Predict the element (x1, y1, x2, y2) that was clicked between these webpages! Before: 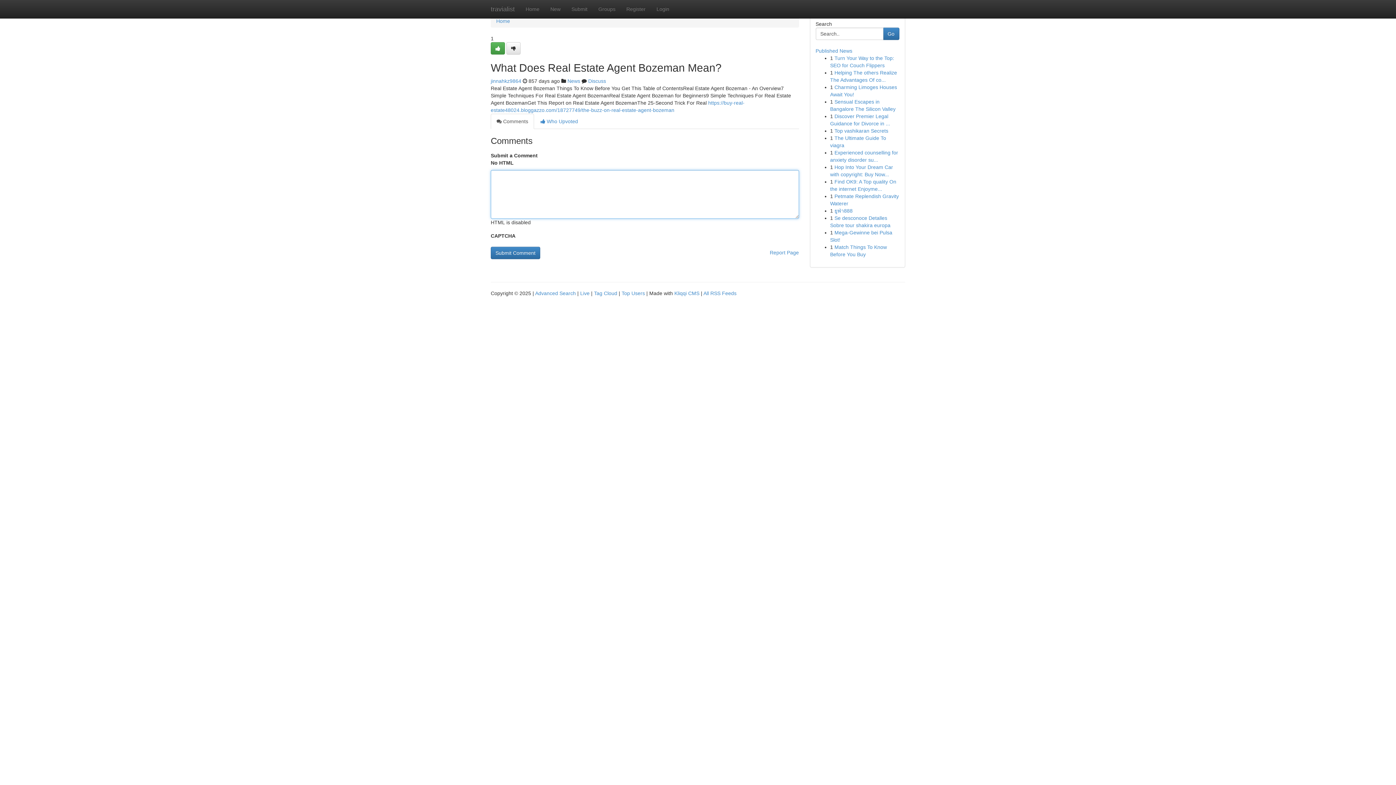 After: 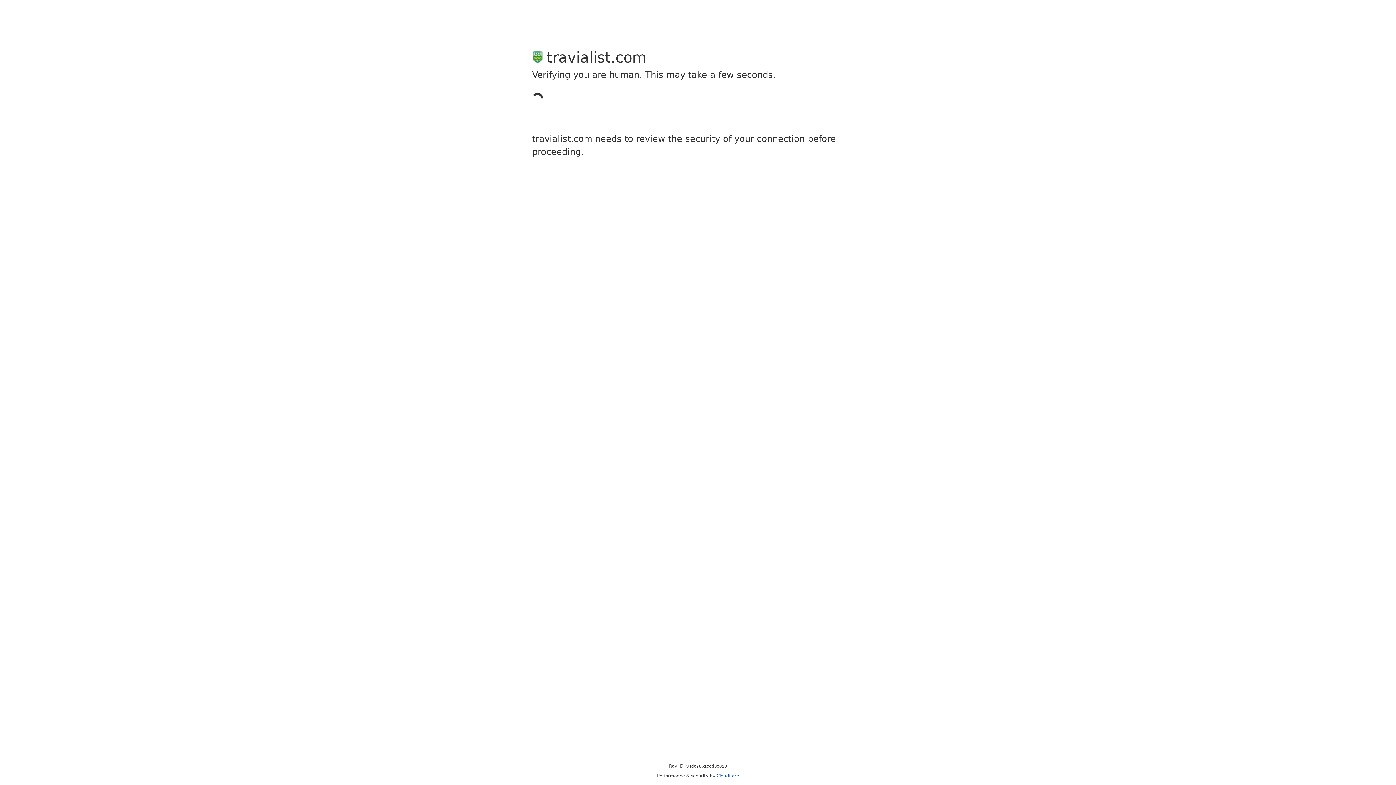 Action: bbox: (490, 42, 505, 54)